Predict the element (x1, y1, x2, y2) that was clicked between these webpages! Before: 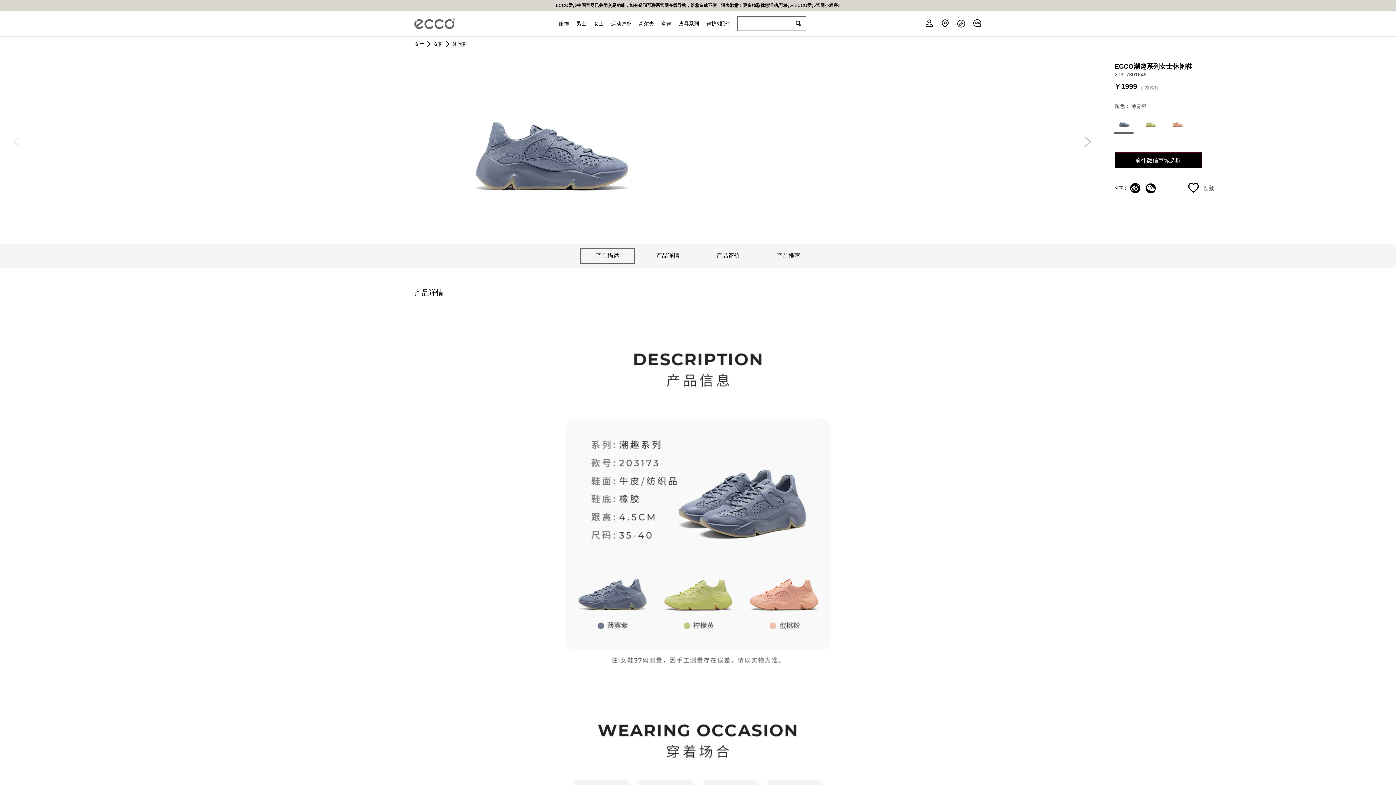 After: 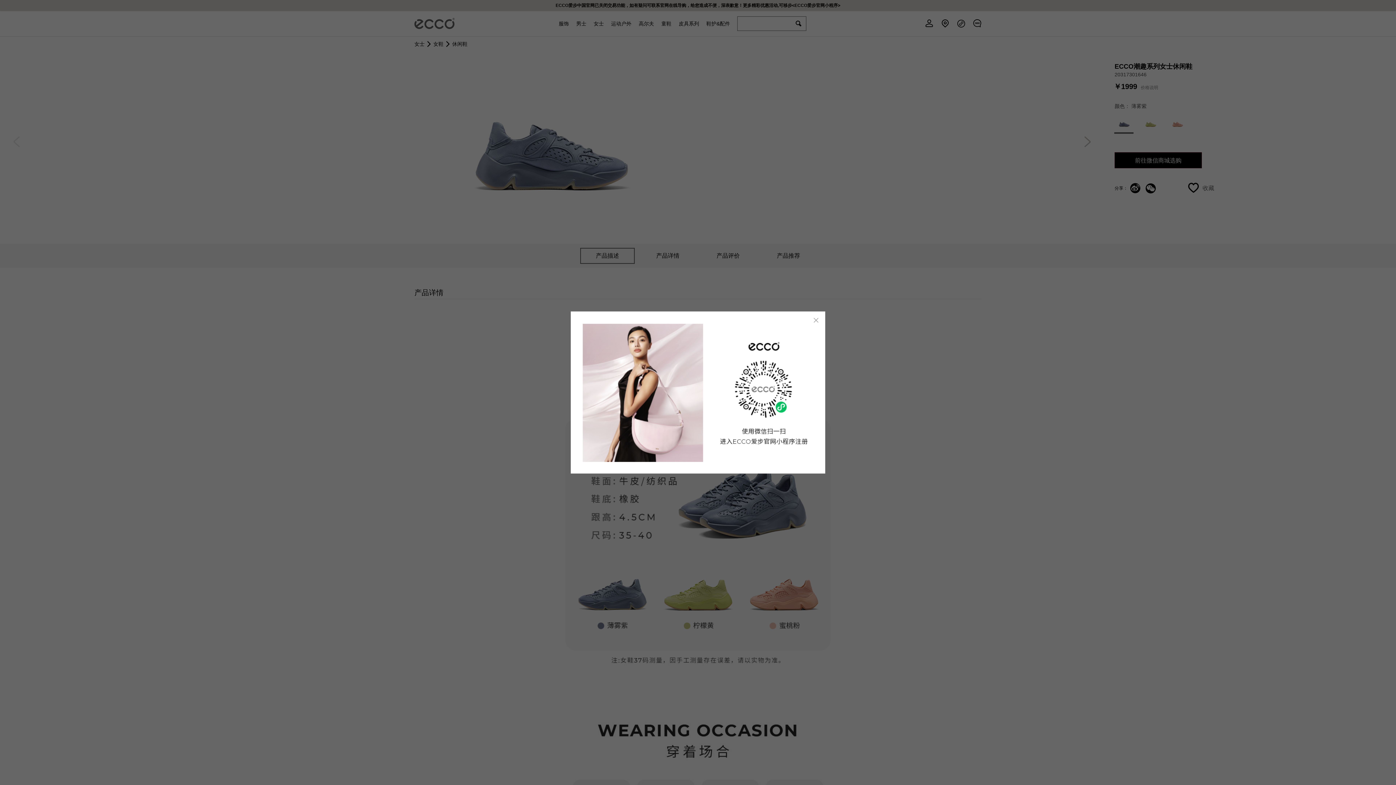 Action: bbox: (702, 10, 733, 36) label: 鞋护&配件